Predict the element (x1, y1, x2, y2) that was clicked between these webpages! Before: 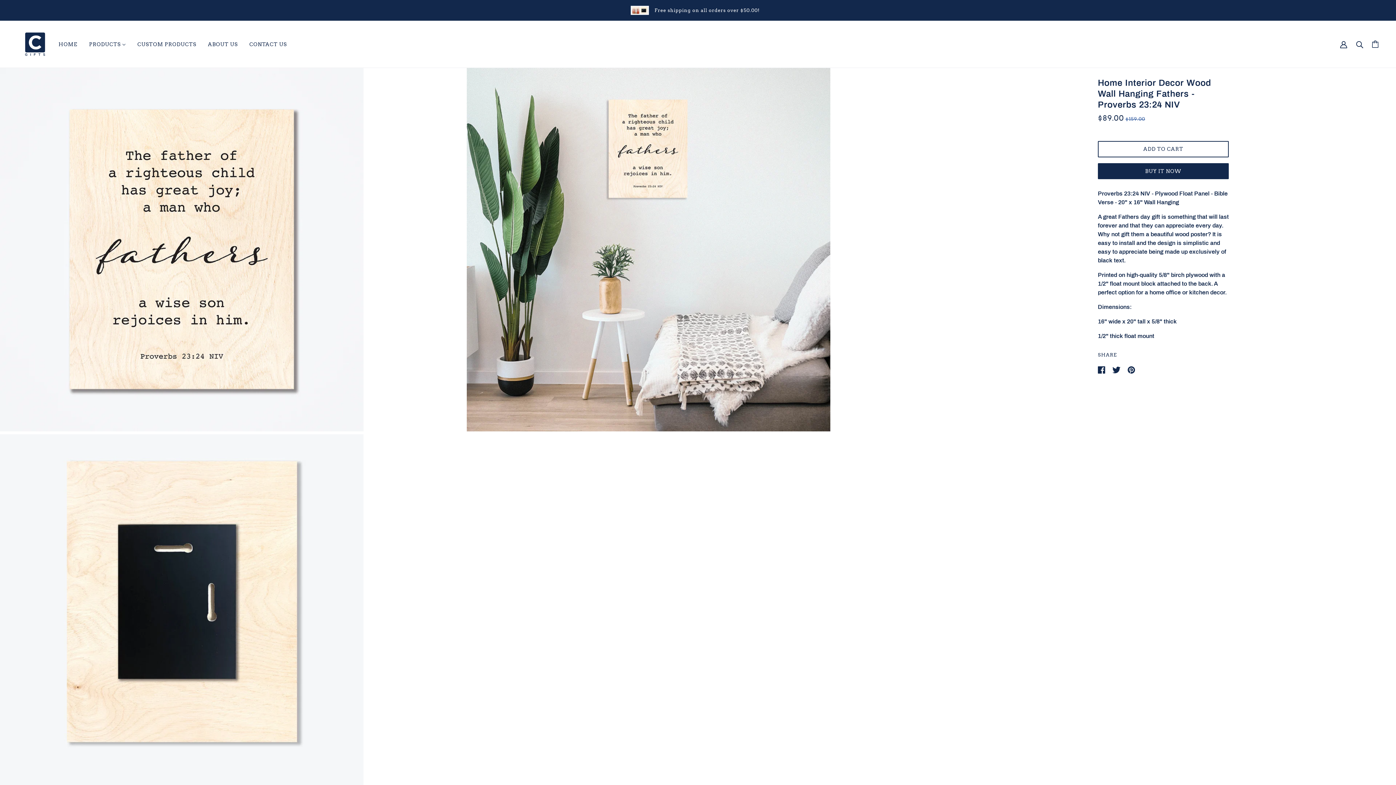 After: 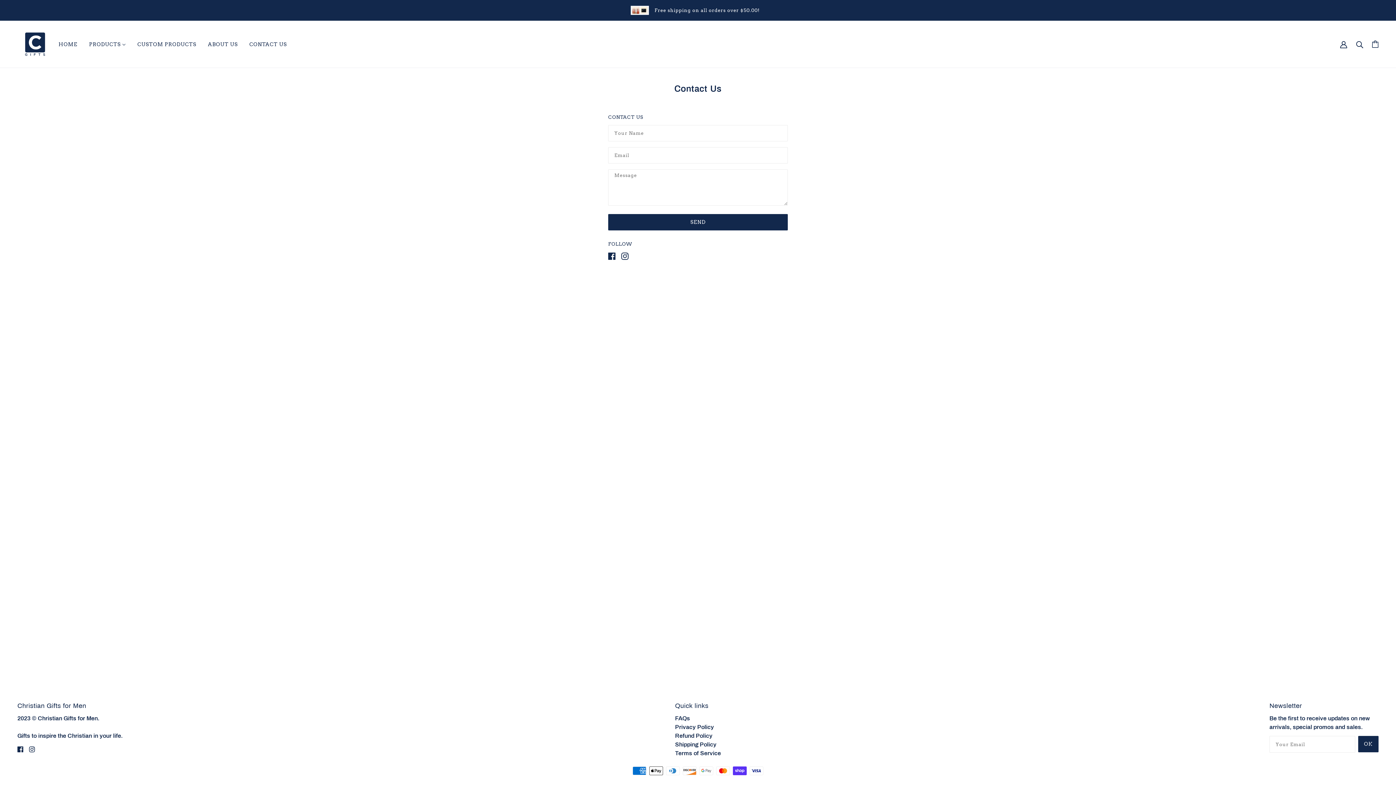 Action: label: CONTACT US bbox: (243, 35, 292, 52)